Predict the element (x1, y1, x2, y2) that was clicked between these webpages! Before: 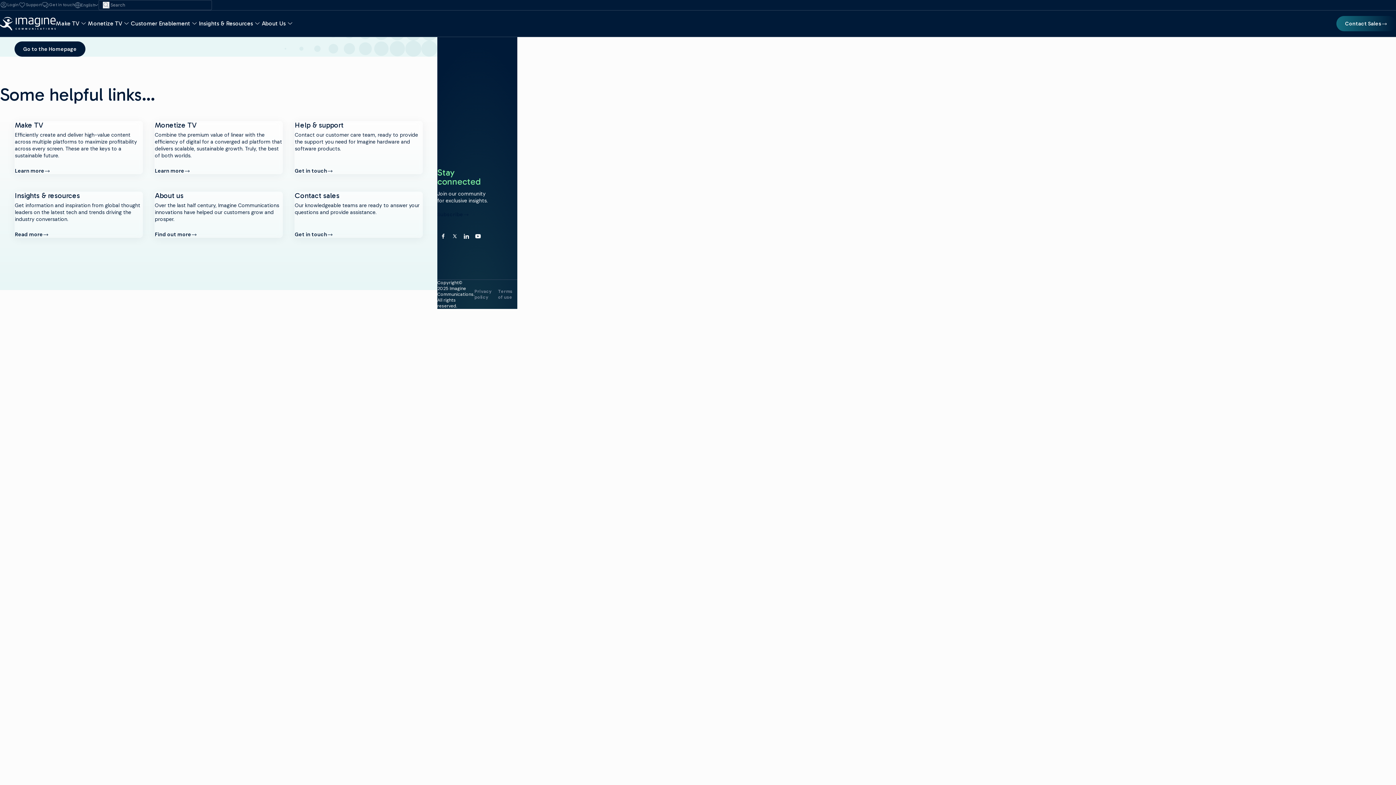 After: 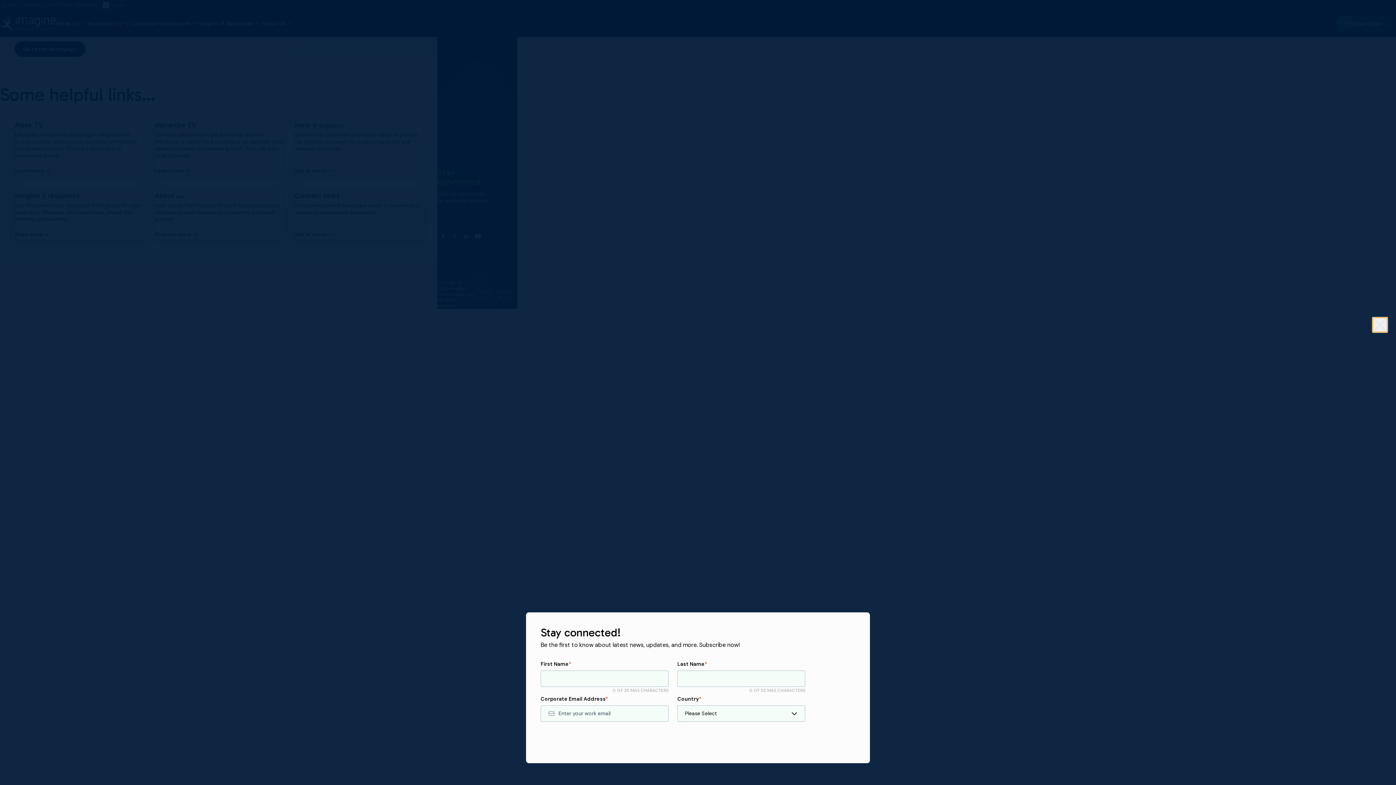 Action: label: Subscribe bbox: (437, 211, 469, 217)